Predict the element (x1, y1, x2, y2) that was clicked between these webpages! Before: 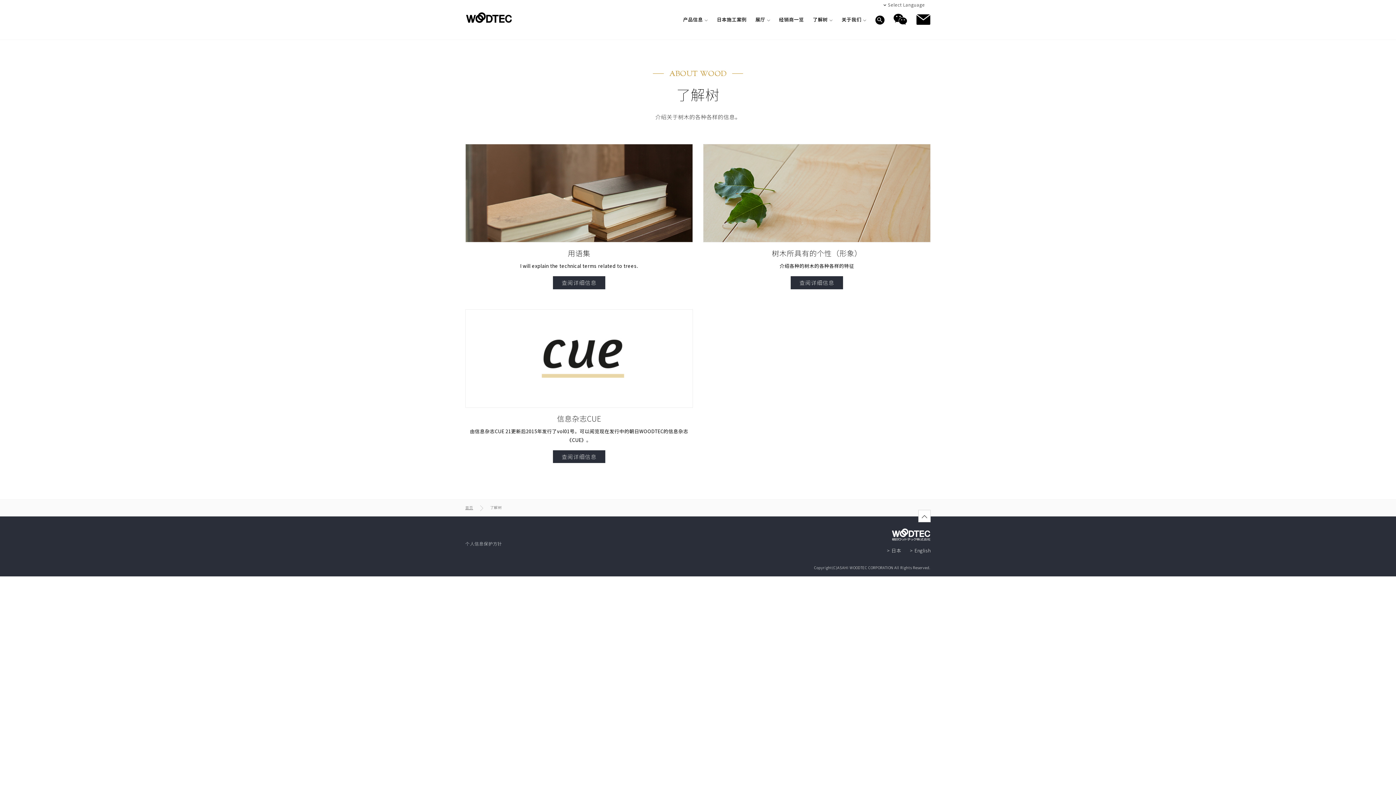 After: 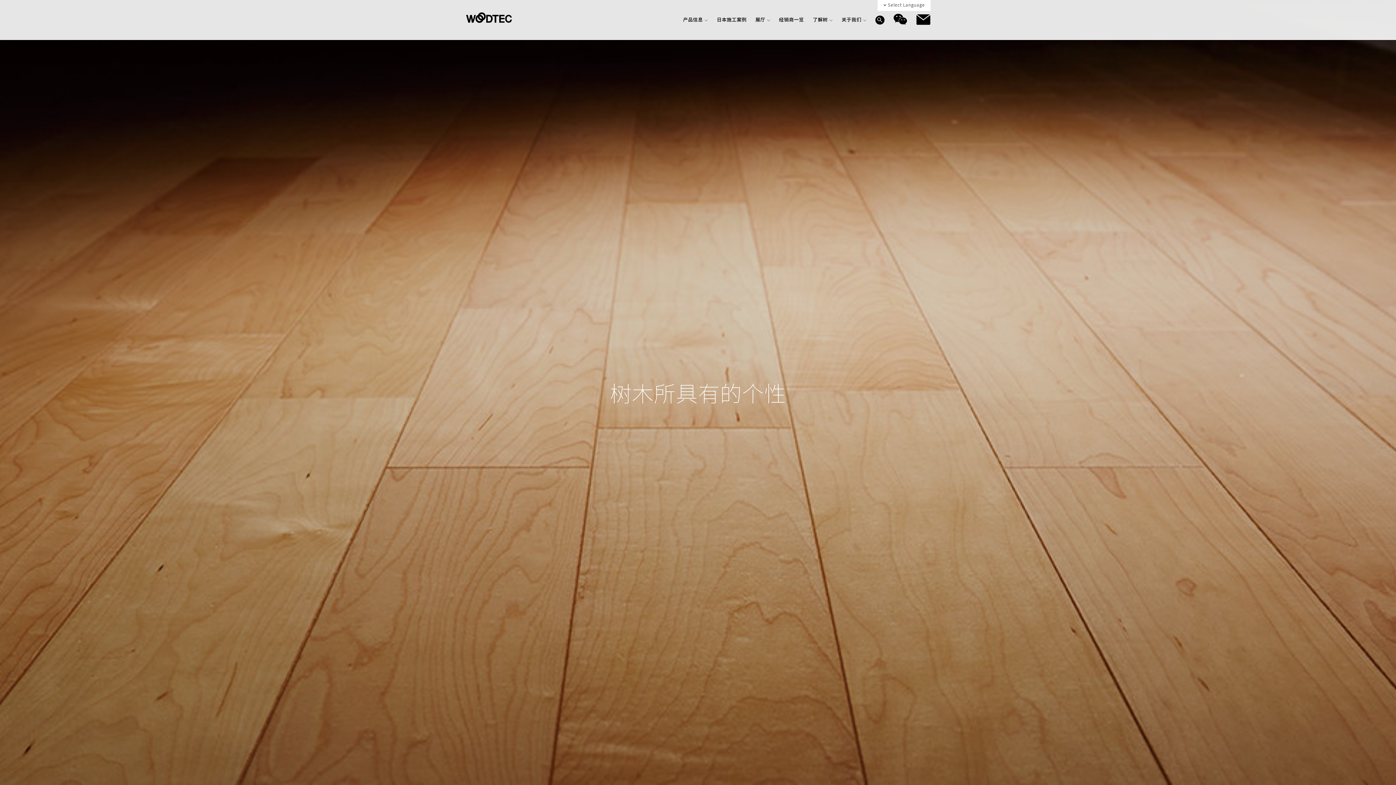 Action: bbox: (703, 144, 930, 289) label: 树木所具有的个性（形象）

介绍各种的树木的各种各样的特征

查阅详细信息